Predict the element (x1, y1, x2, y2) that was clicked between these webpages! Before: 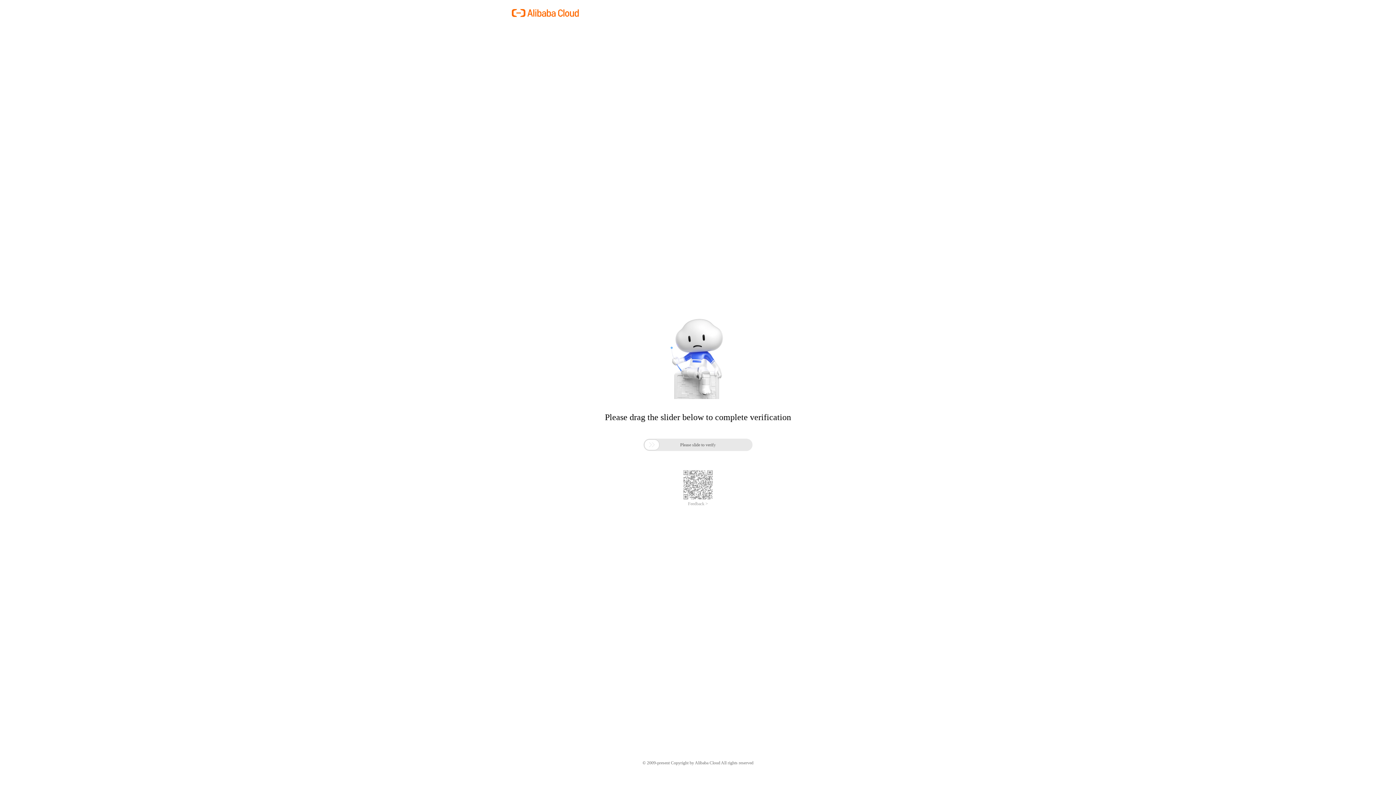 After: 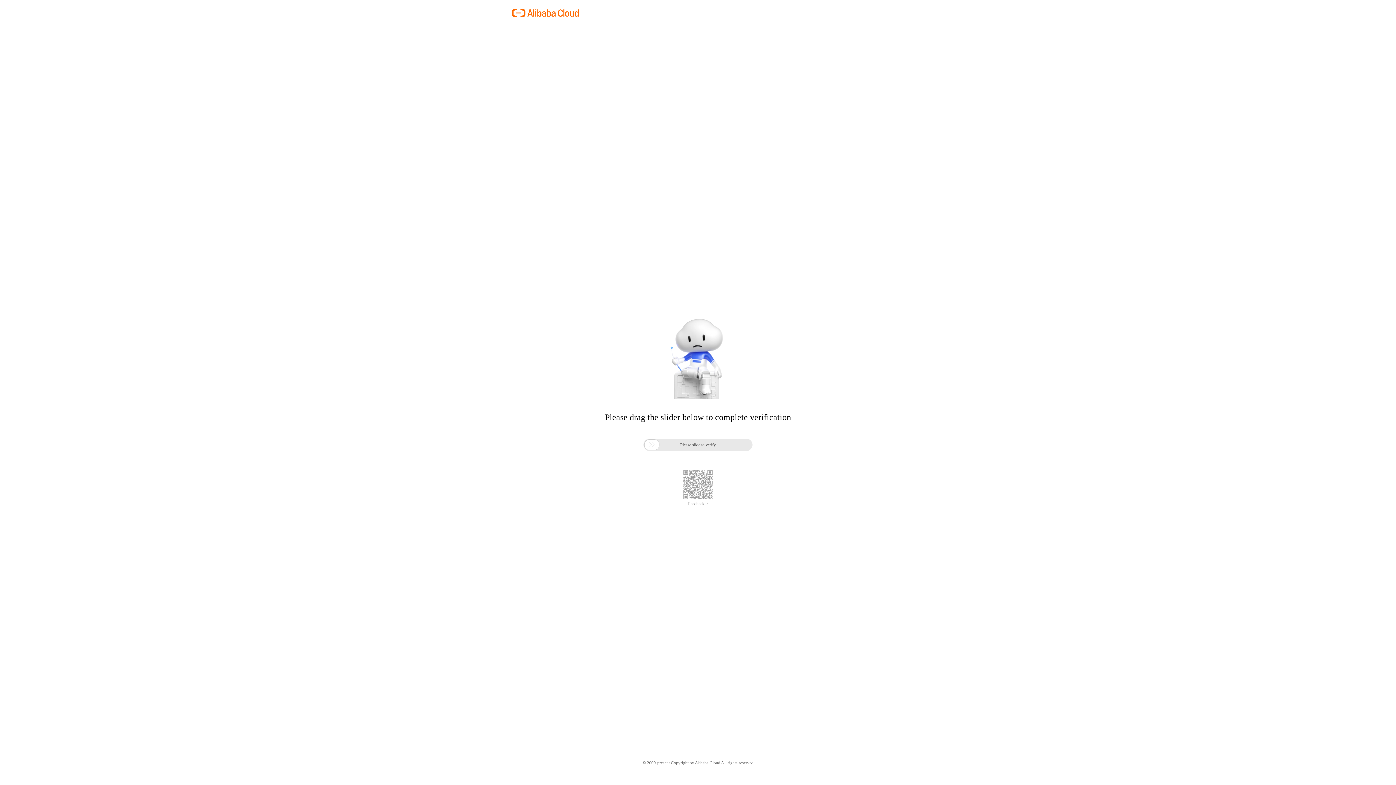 Action: label: Feedback > bbox: (688, 501, 708, 506)